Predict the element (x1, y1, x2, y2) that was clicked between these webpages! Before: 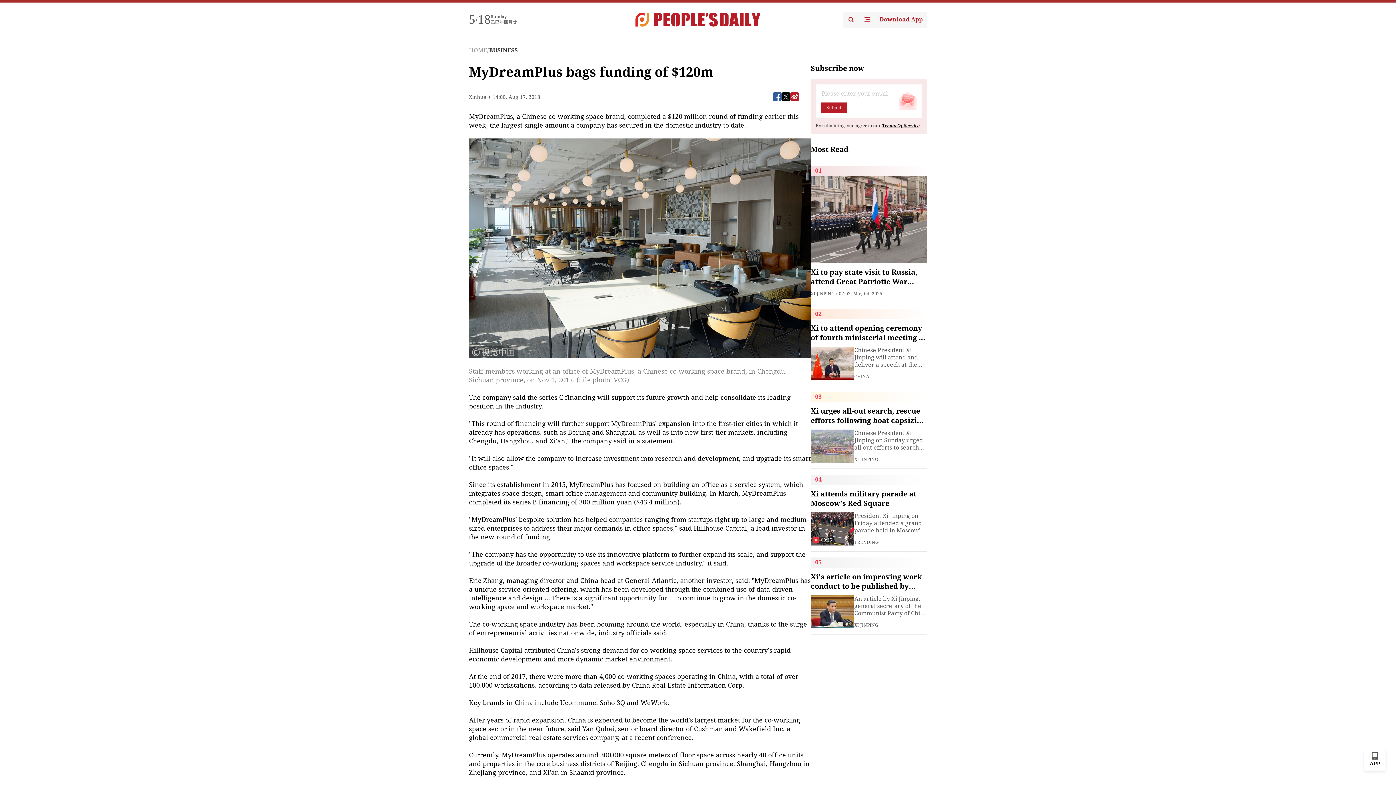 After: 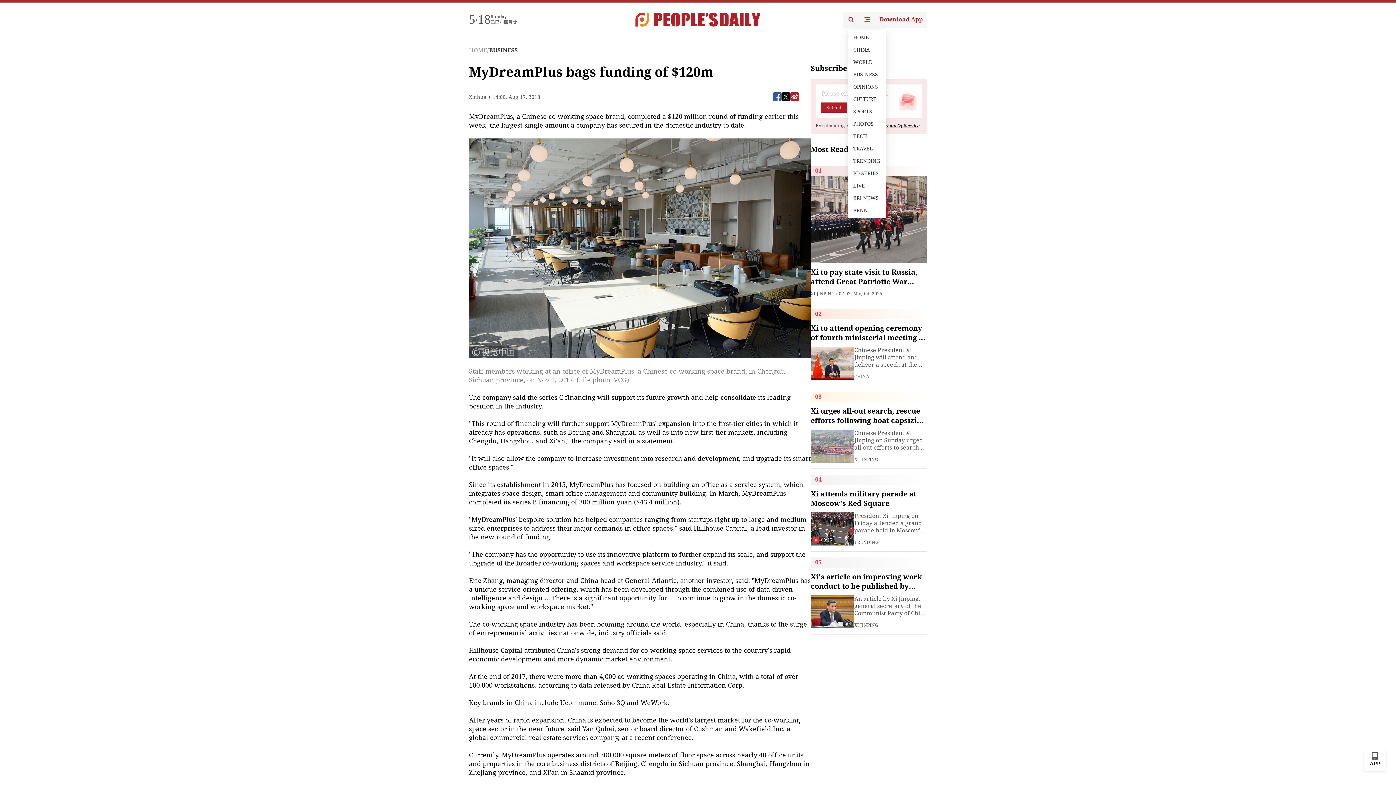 Action: bbox: (859, 11, 875, 27)